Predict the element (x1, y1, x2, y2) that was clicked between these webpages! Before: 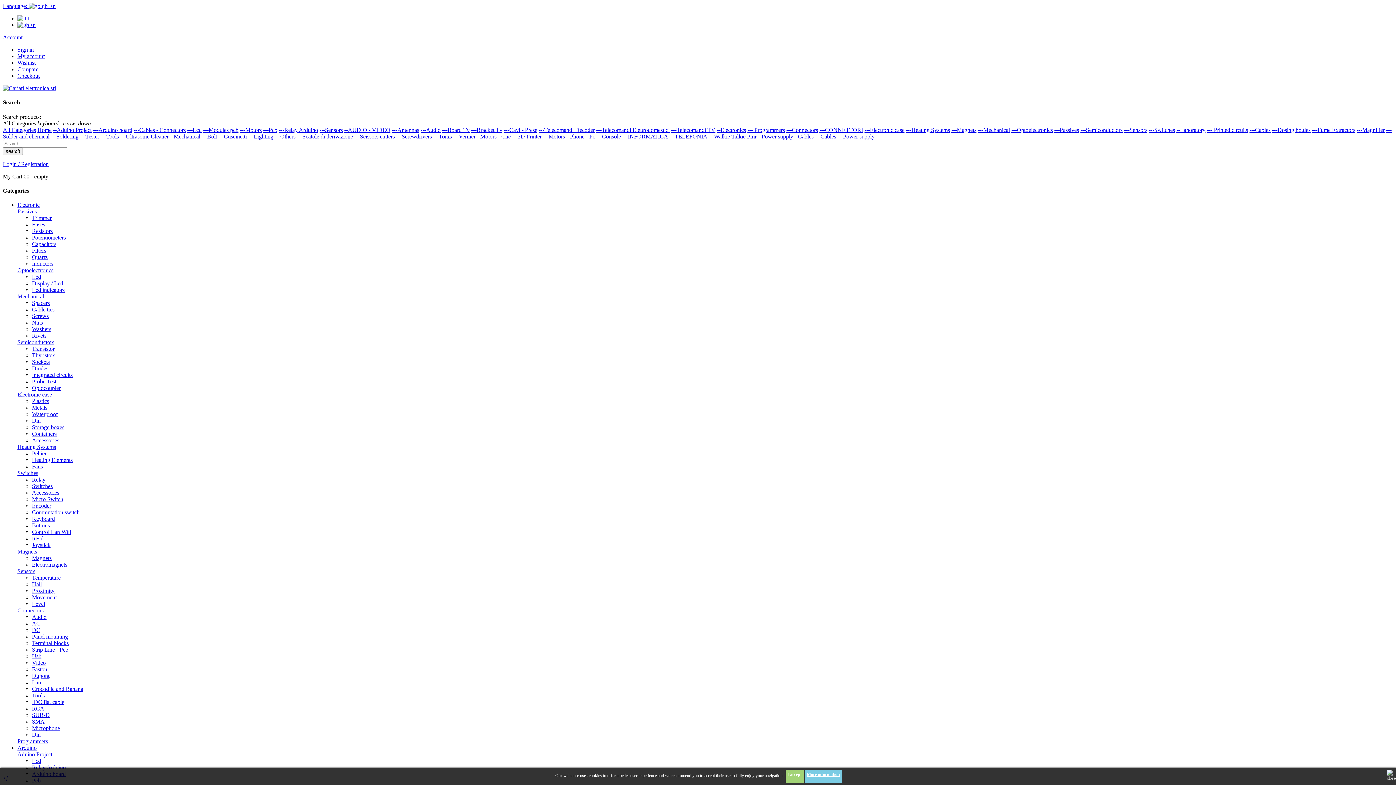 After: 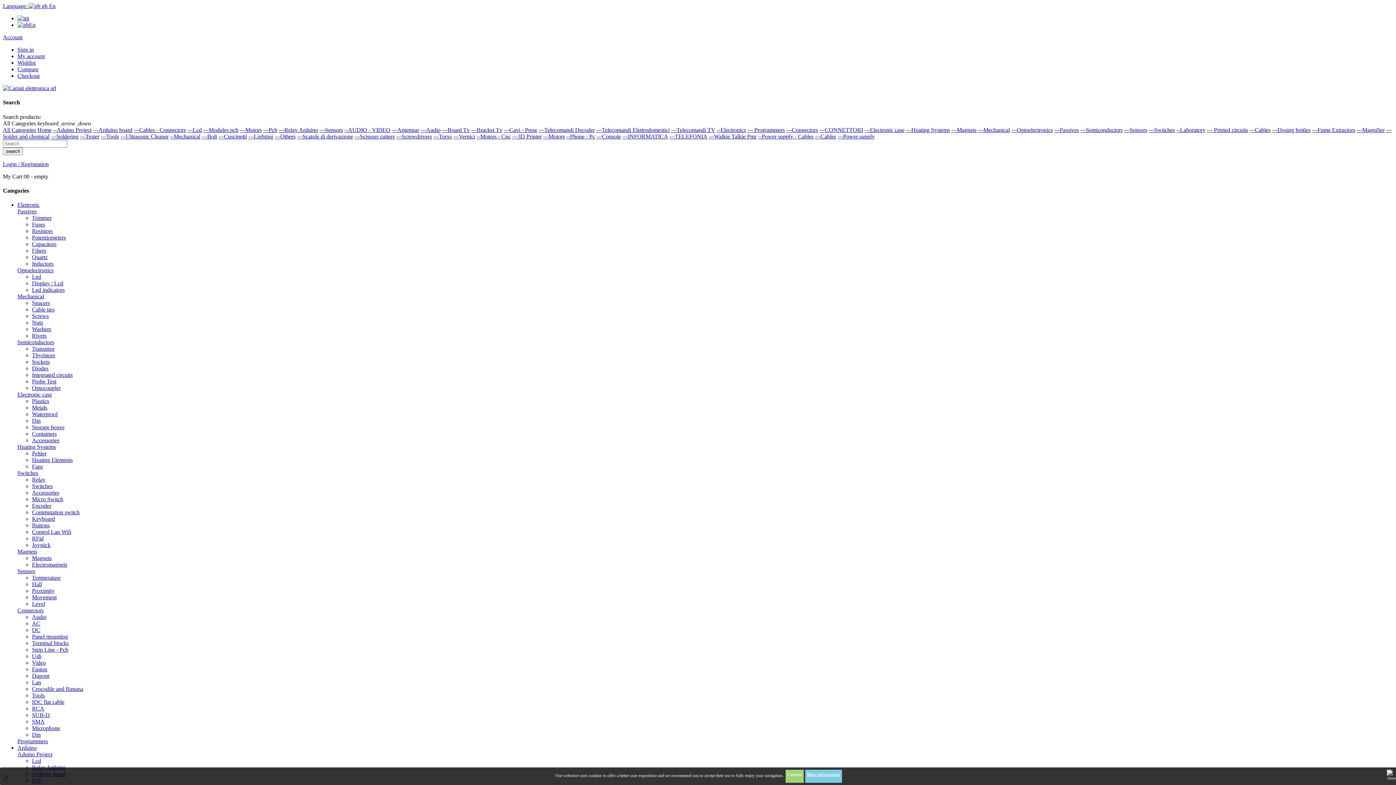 Action: label: --Power supply - Cables bbox: (758, 133, 813, 139)